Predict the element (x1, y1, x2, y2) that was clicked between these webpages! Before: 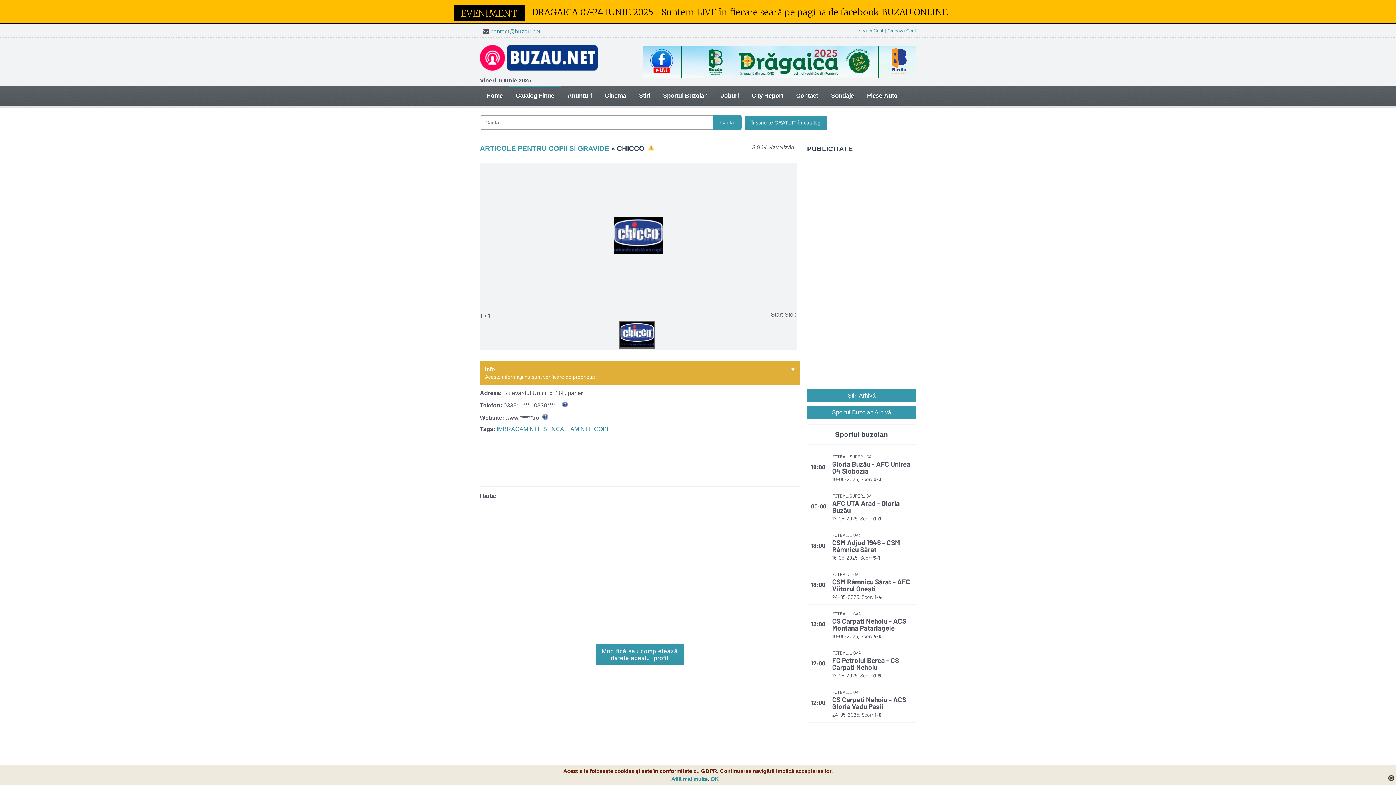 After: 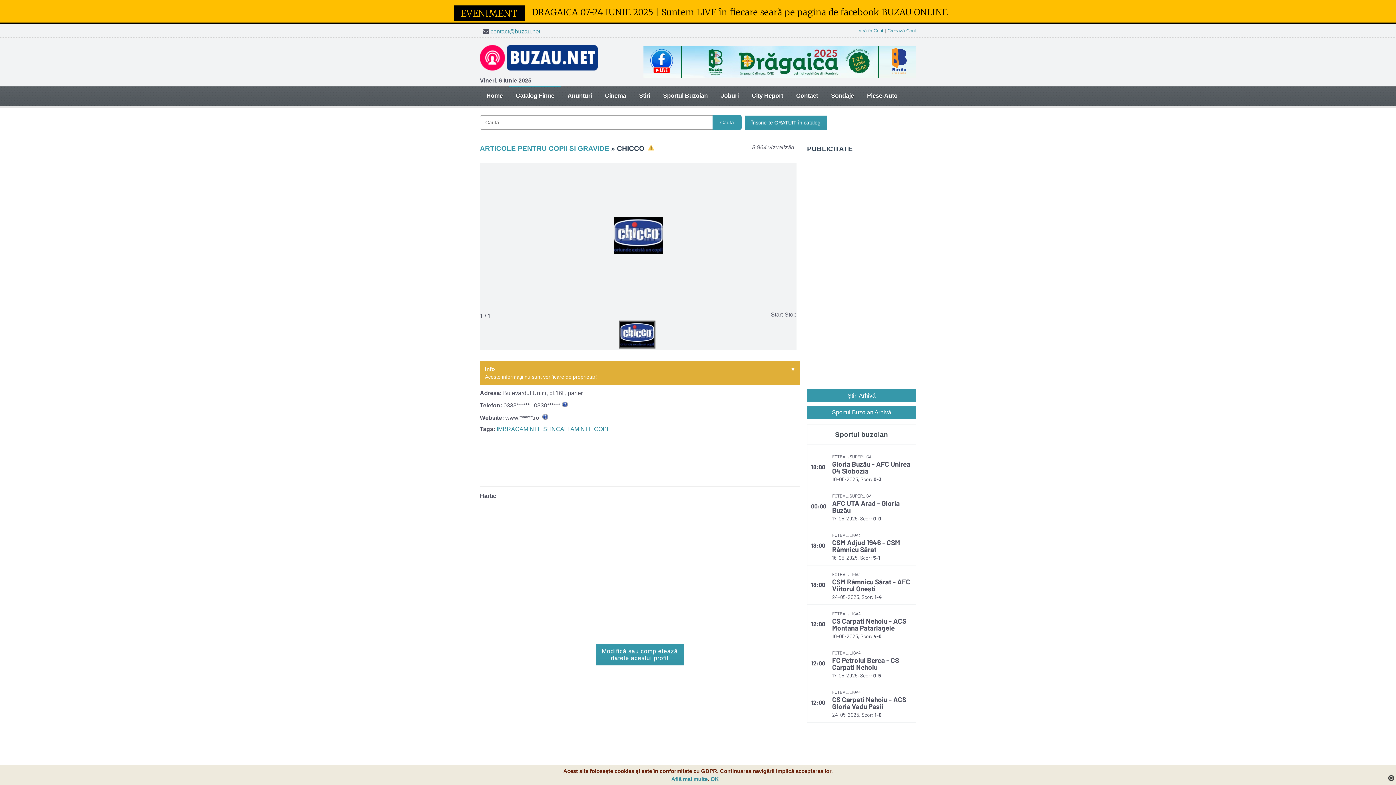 Action: label: Caută bbox: (712, 115, 741, 129)